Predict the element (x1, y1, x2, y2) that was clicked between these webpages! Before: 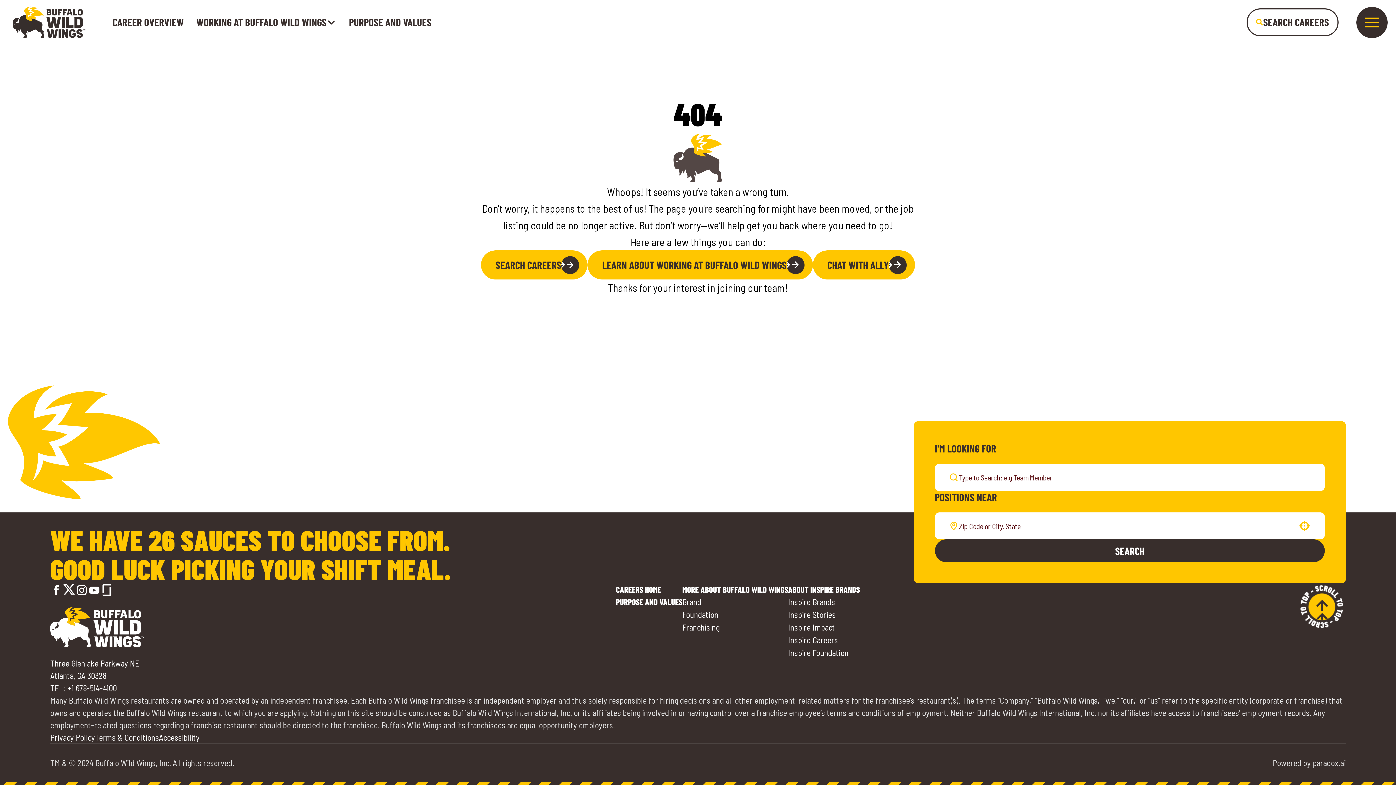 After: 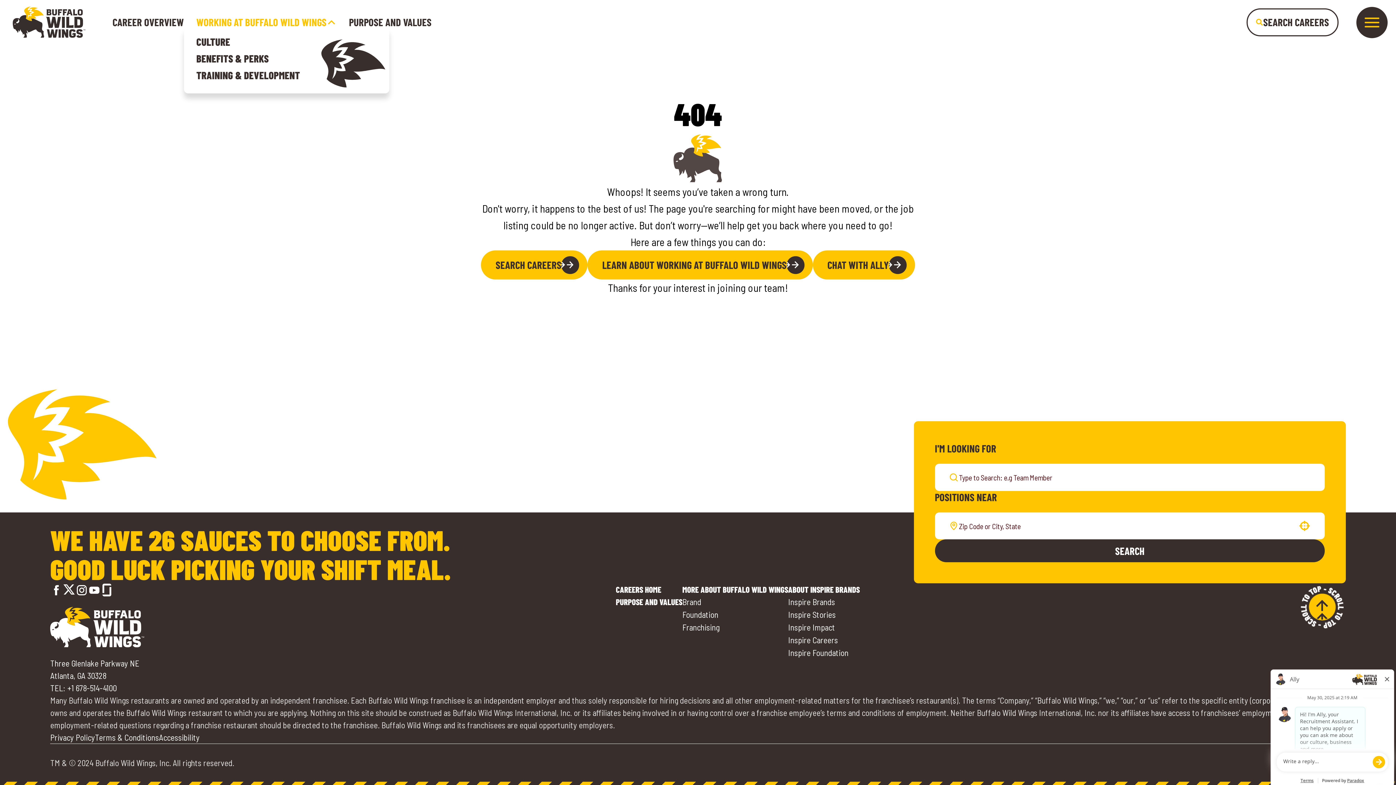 Action: label: WORKING AT BUFFALO WILD WINGS bbox: (196, 17, 336, 27)